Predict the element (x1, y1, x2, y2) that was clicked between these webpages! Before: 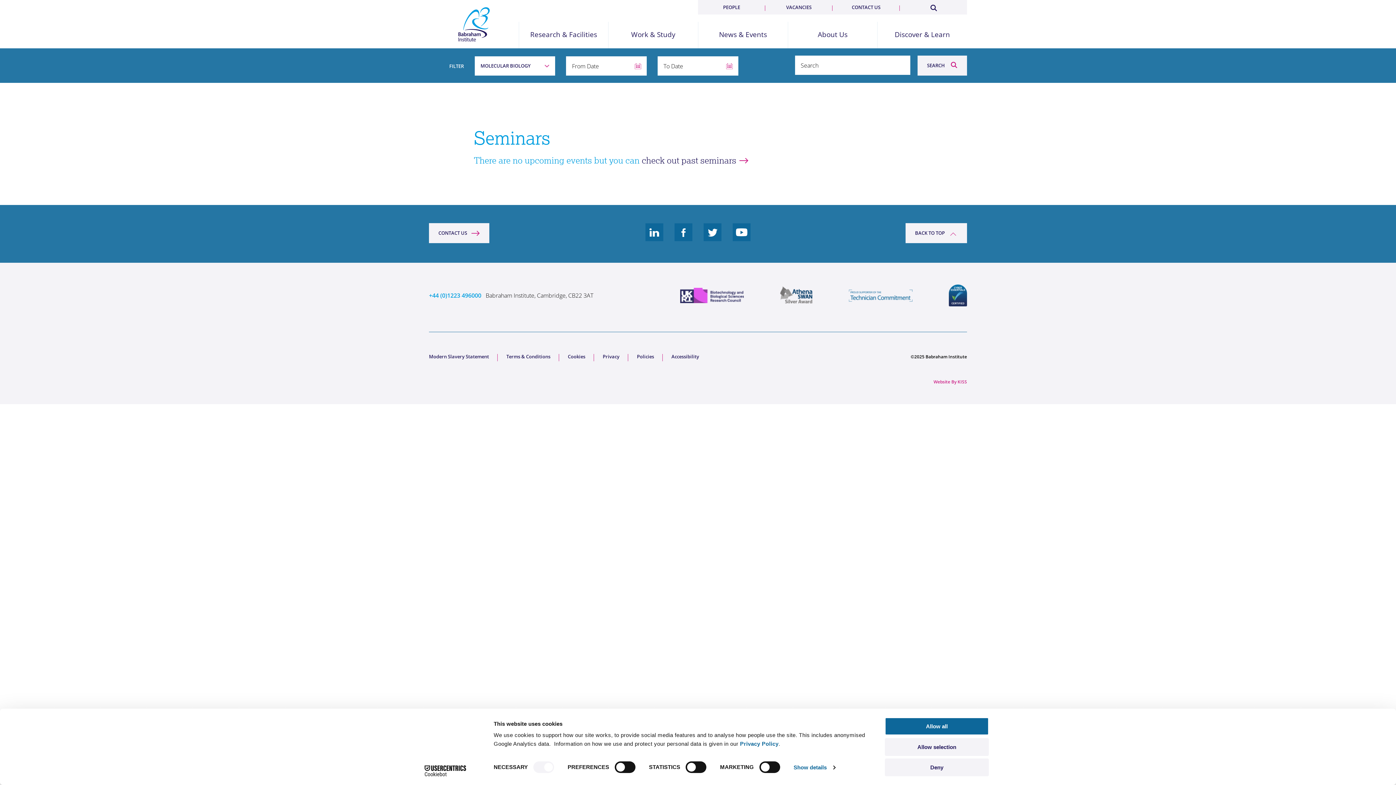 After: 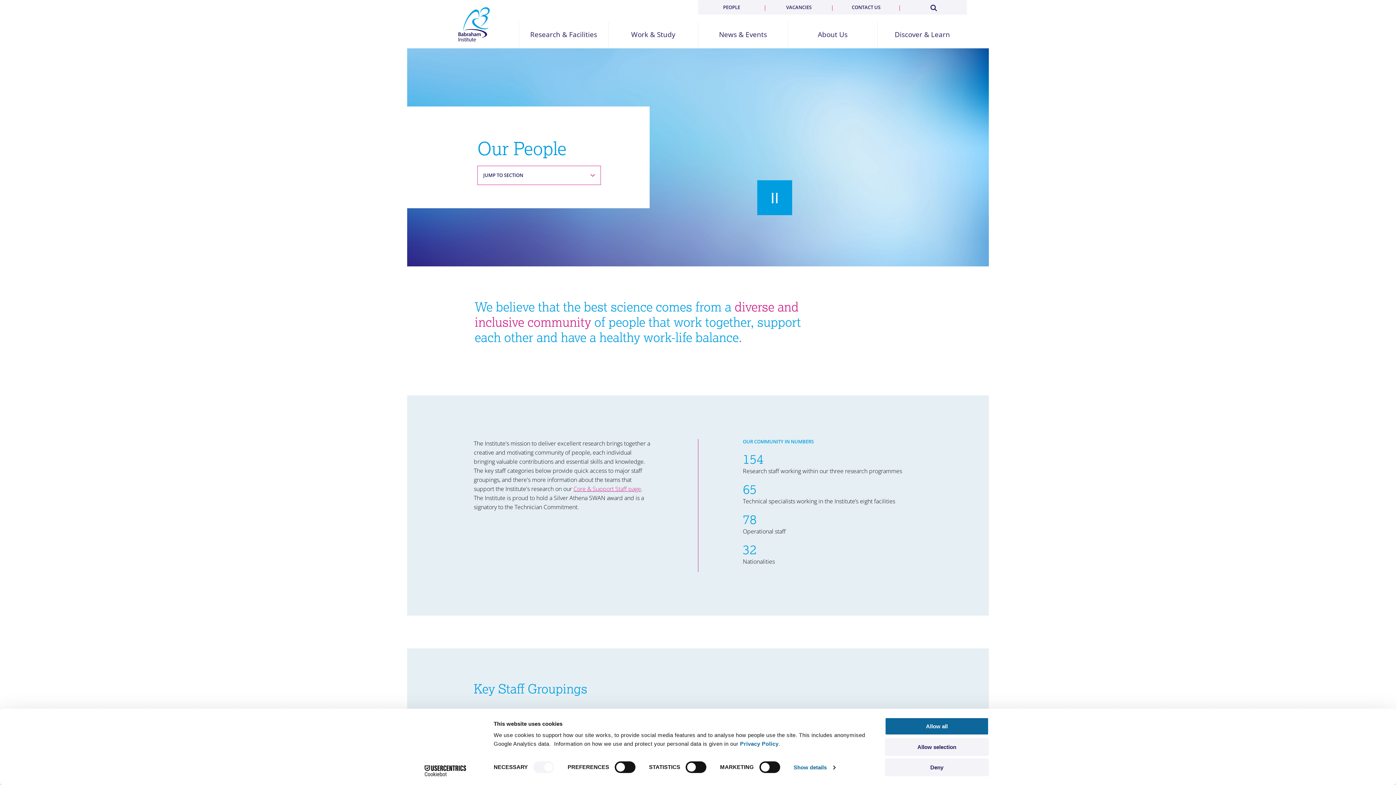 Action: bbox: (723, 4, 740, 10) label: PEOPLE